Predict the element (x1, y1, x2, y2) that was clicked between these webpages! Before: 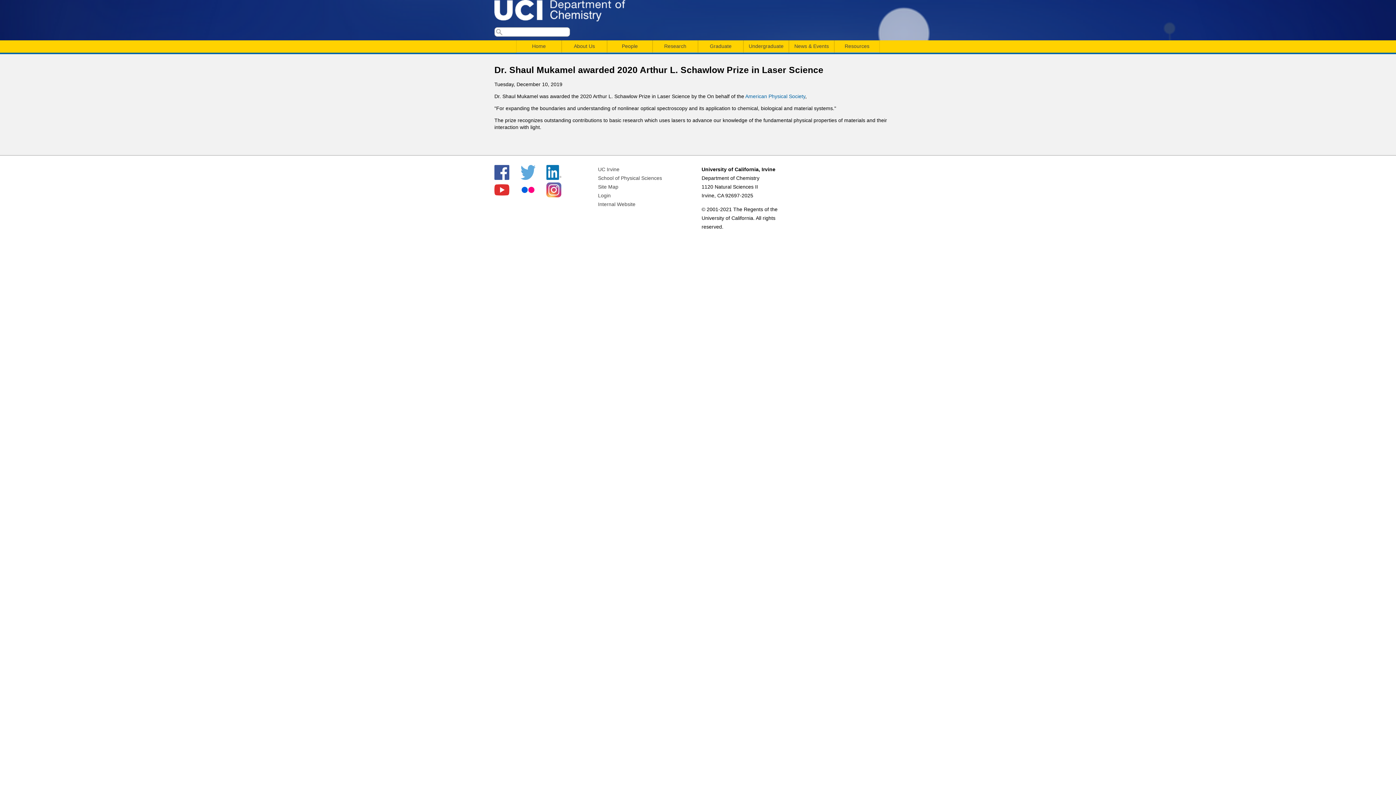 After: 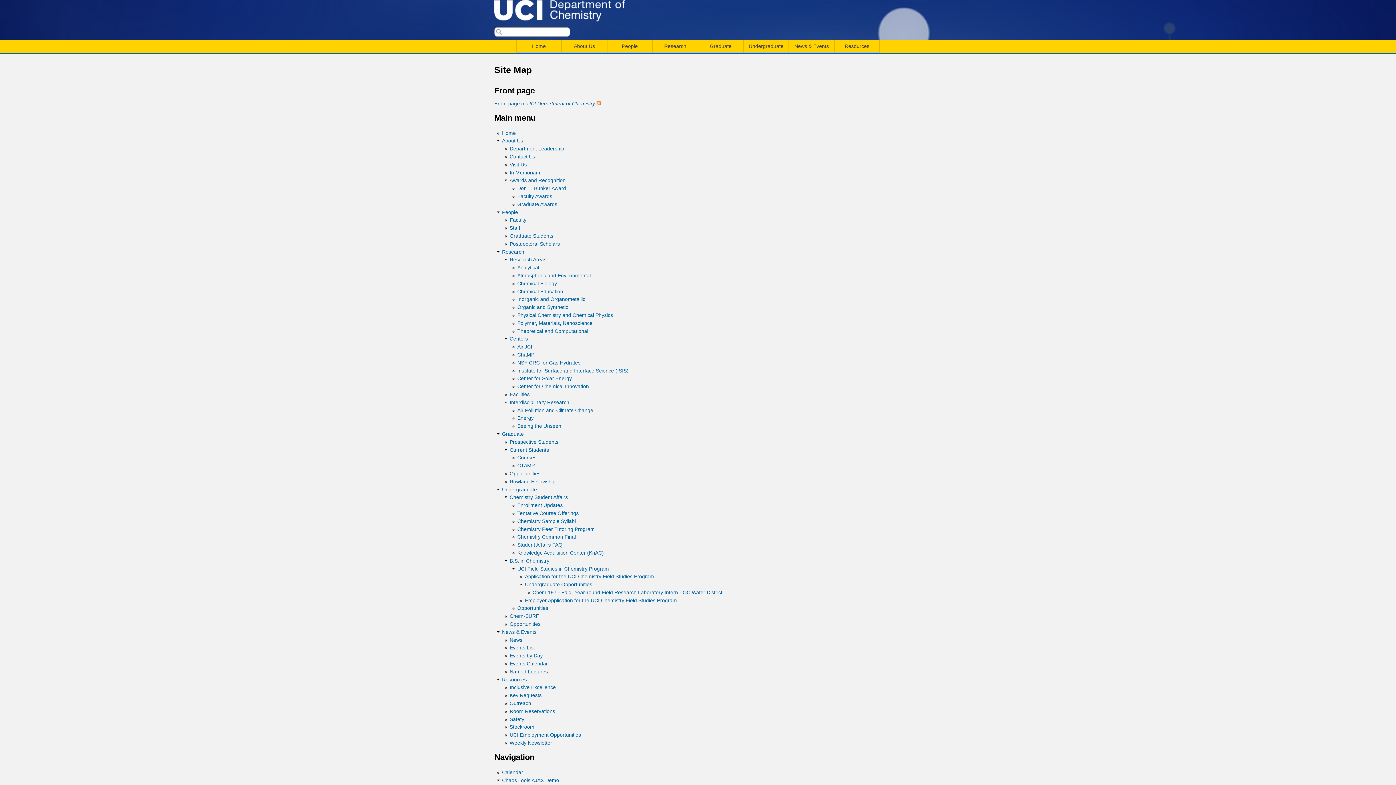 Action: label: Site Map bbox: (598, 183, 618, 189)